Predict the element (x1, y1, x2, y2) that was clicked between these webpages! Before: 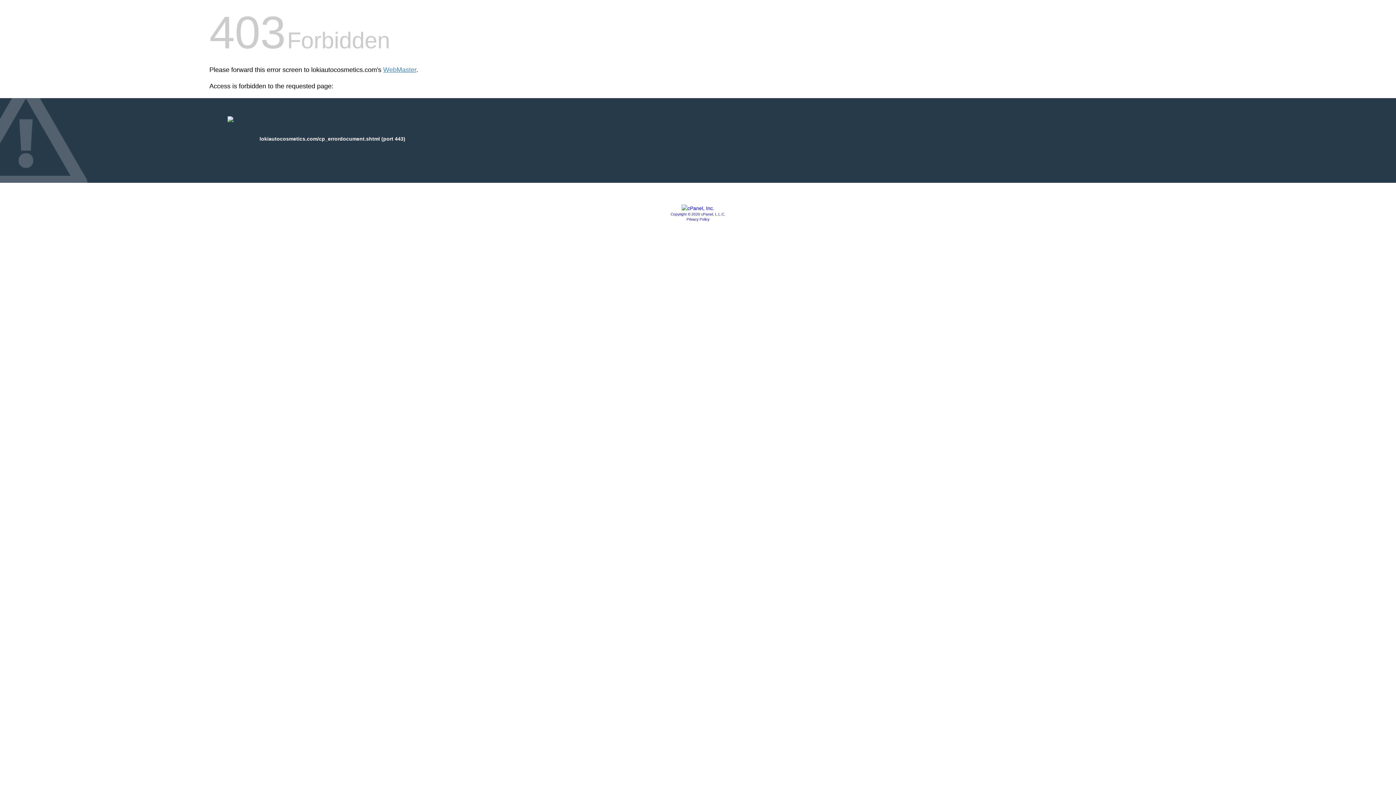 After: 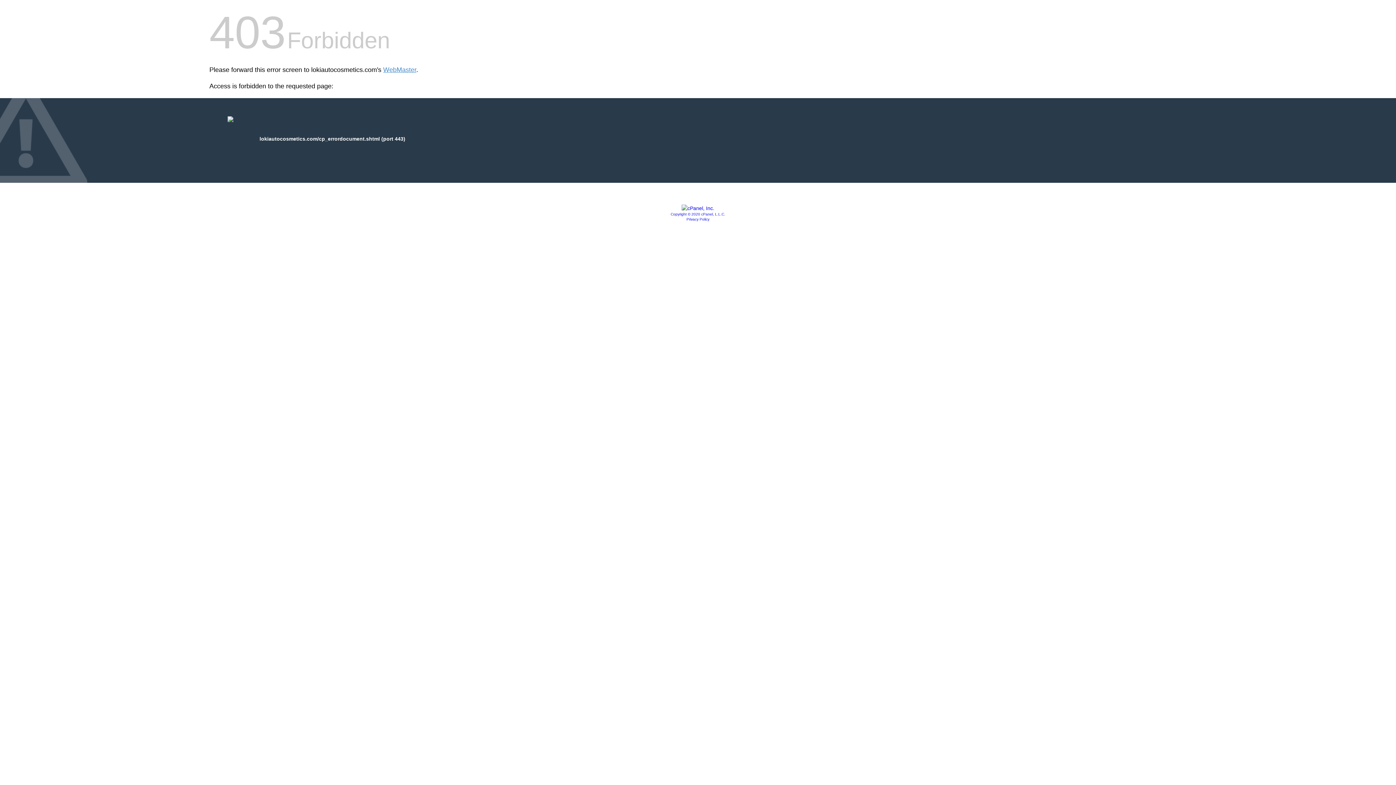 Action: bbox: (686, 217, 709, 221) label: Privacy Policy